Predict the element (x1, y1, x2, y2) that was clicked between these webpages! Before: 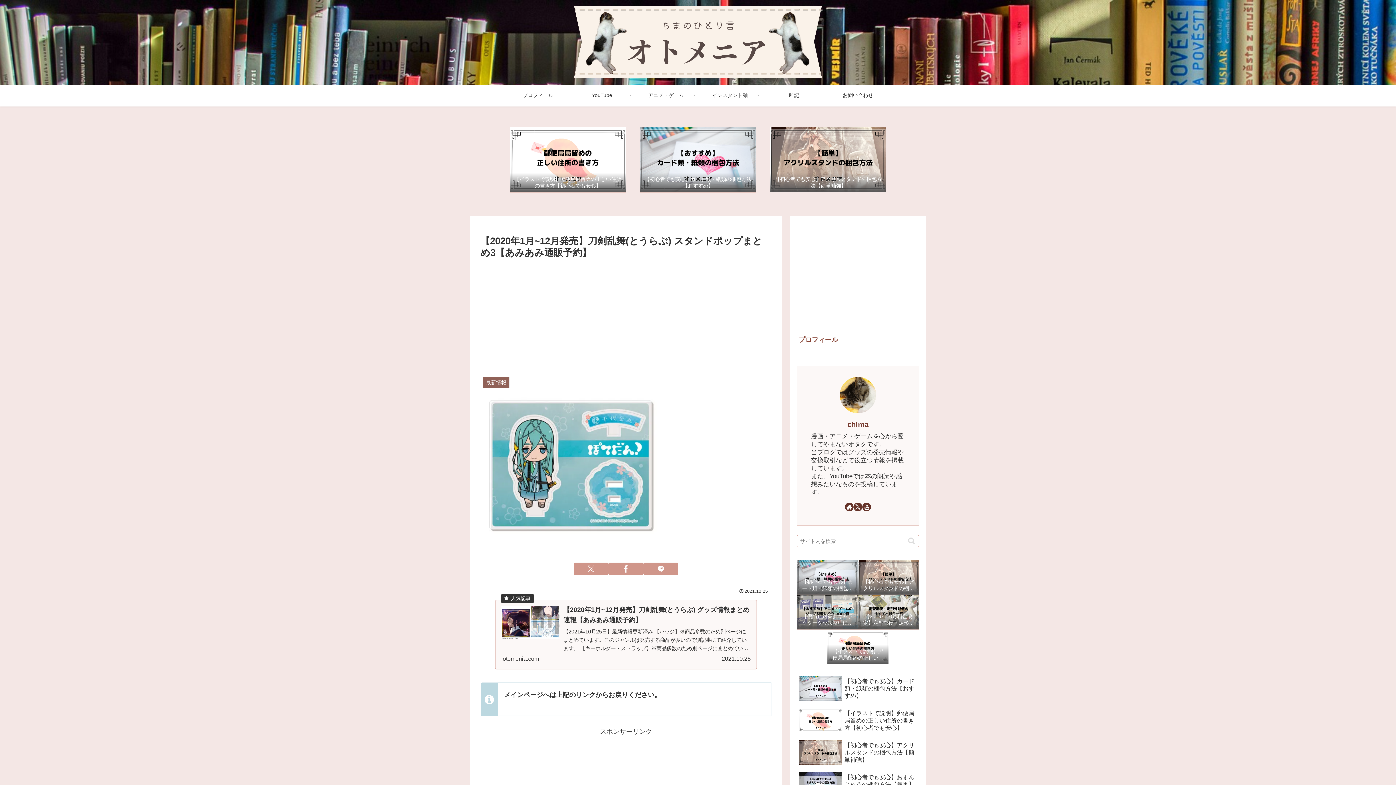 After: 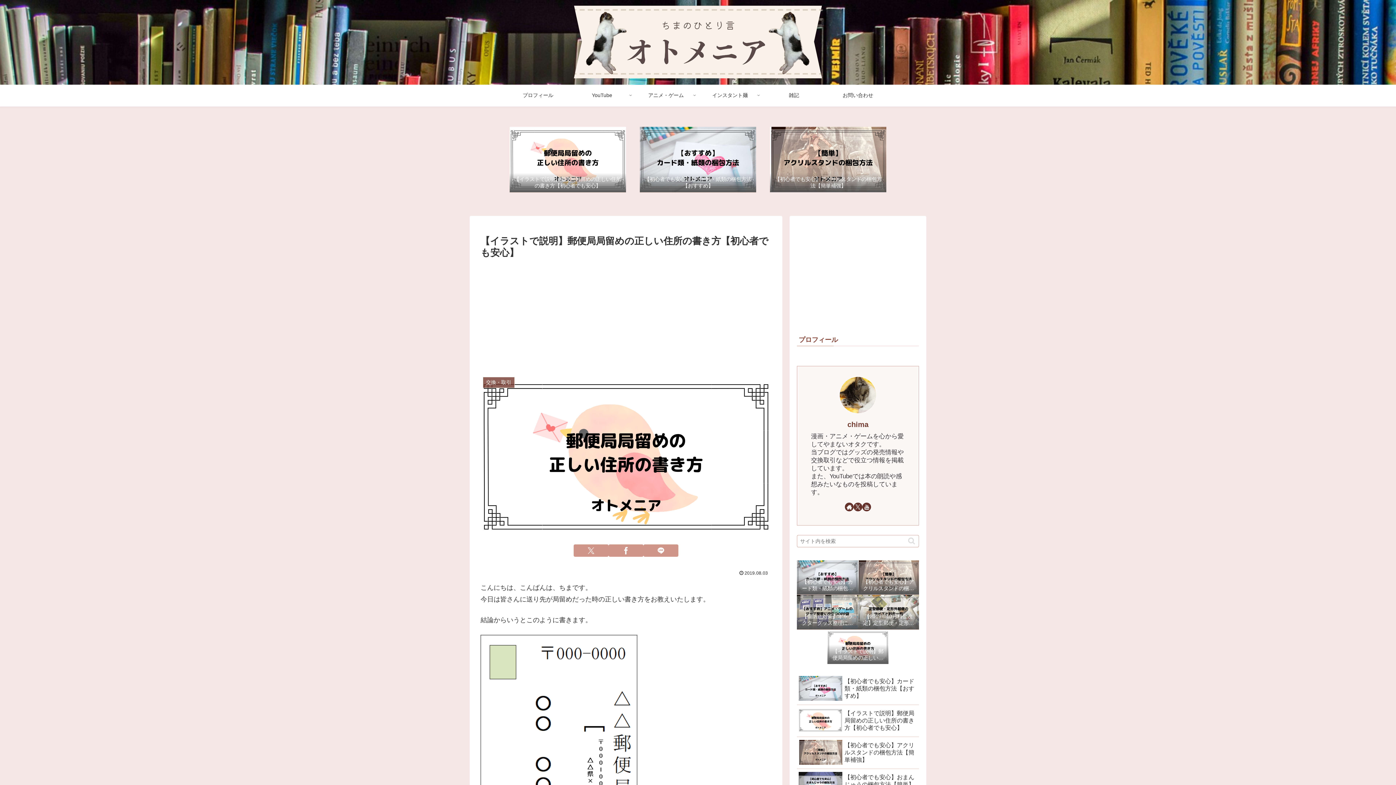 Action: bbox: (827, 630, 888, 664) label: 【イラストで説明】郵便局局留めの正しい住所の書き方【初心者でも安心】